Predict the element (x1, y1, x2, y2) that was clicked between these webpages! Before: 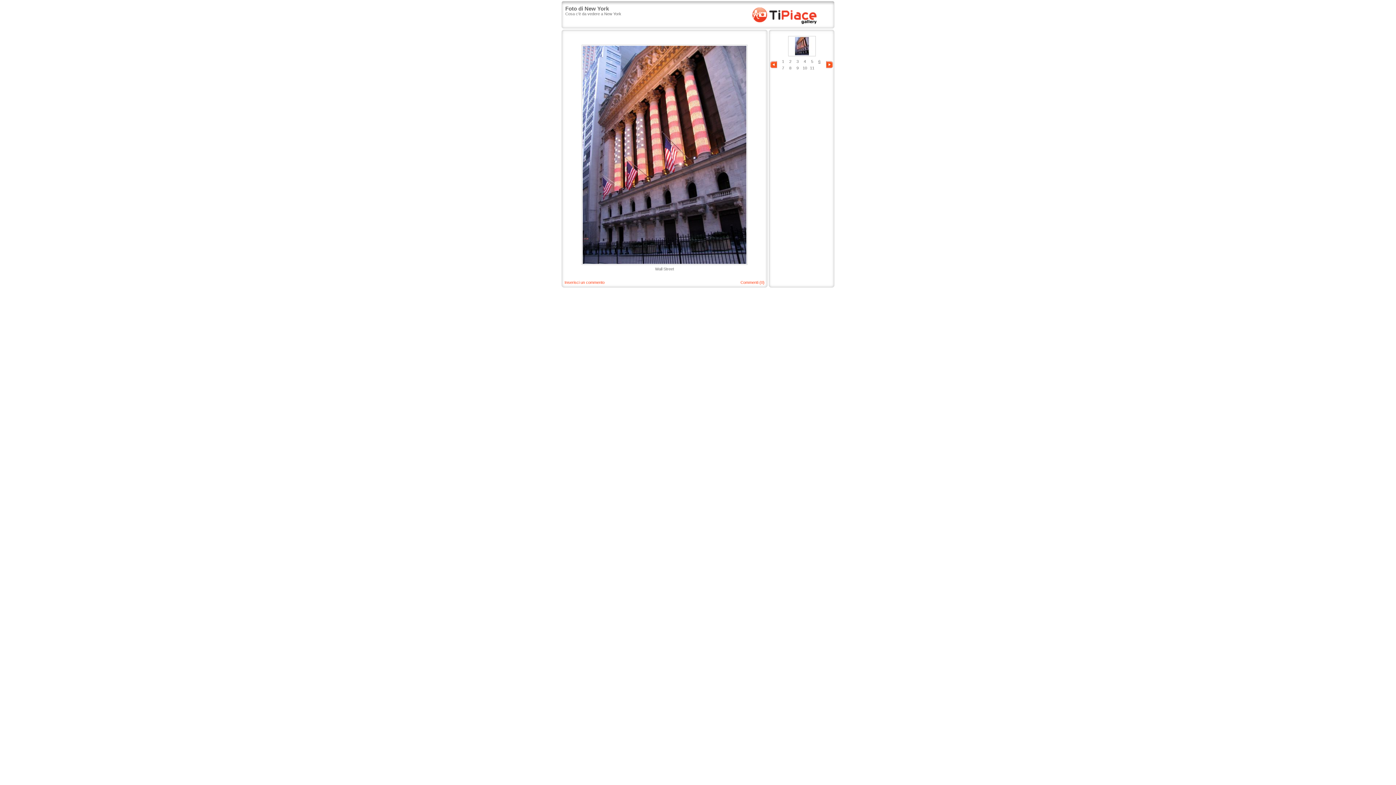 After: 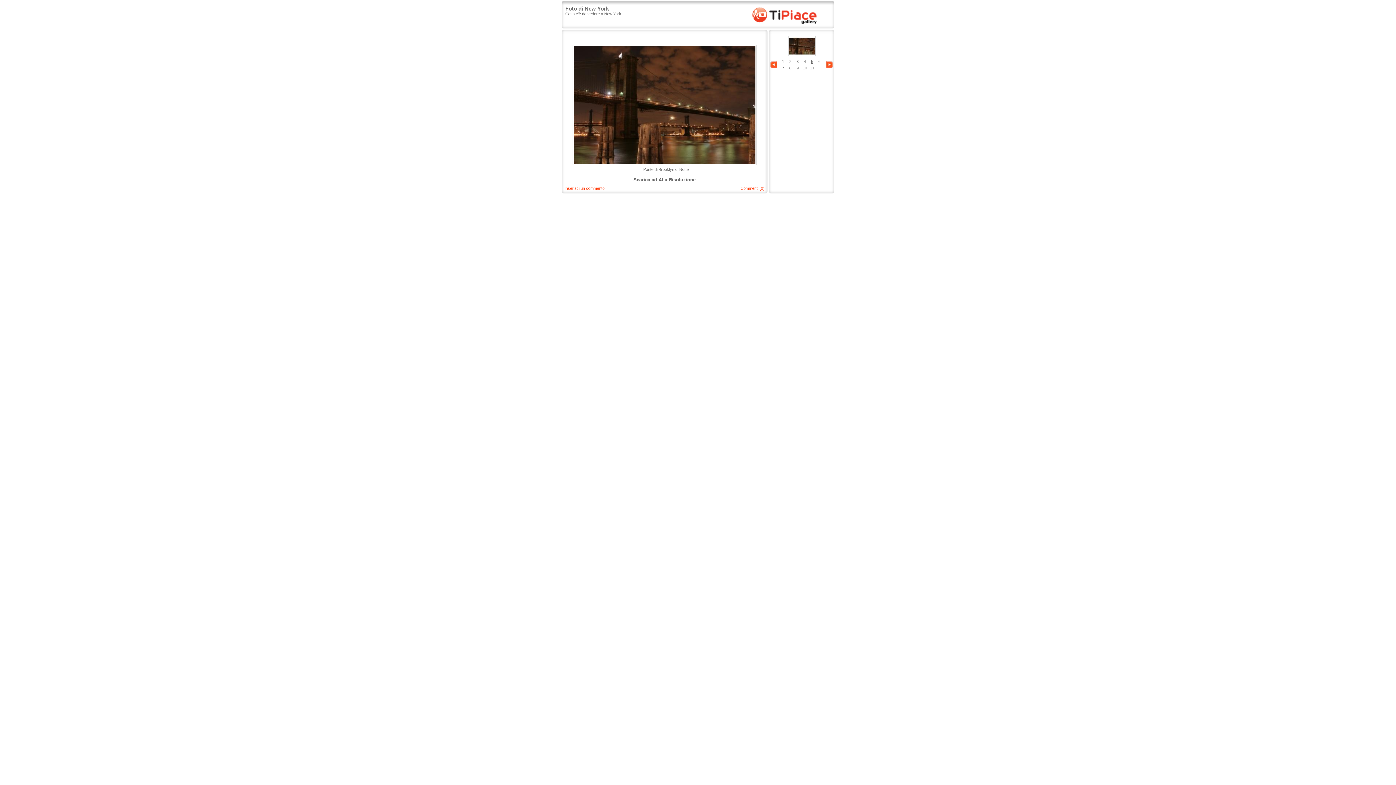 Action: bbox: (770, 60, 777, 68)